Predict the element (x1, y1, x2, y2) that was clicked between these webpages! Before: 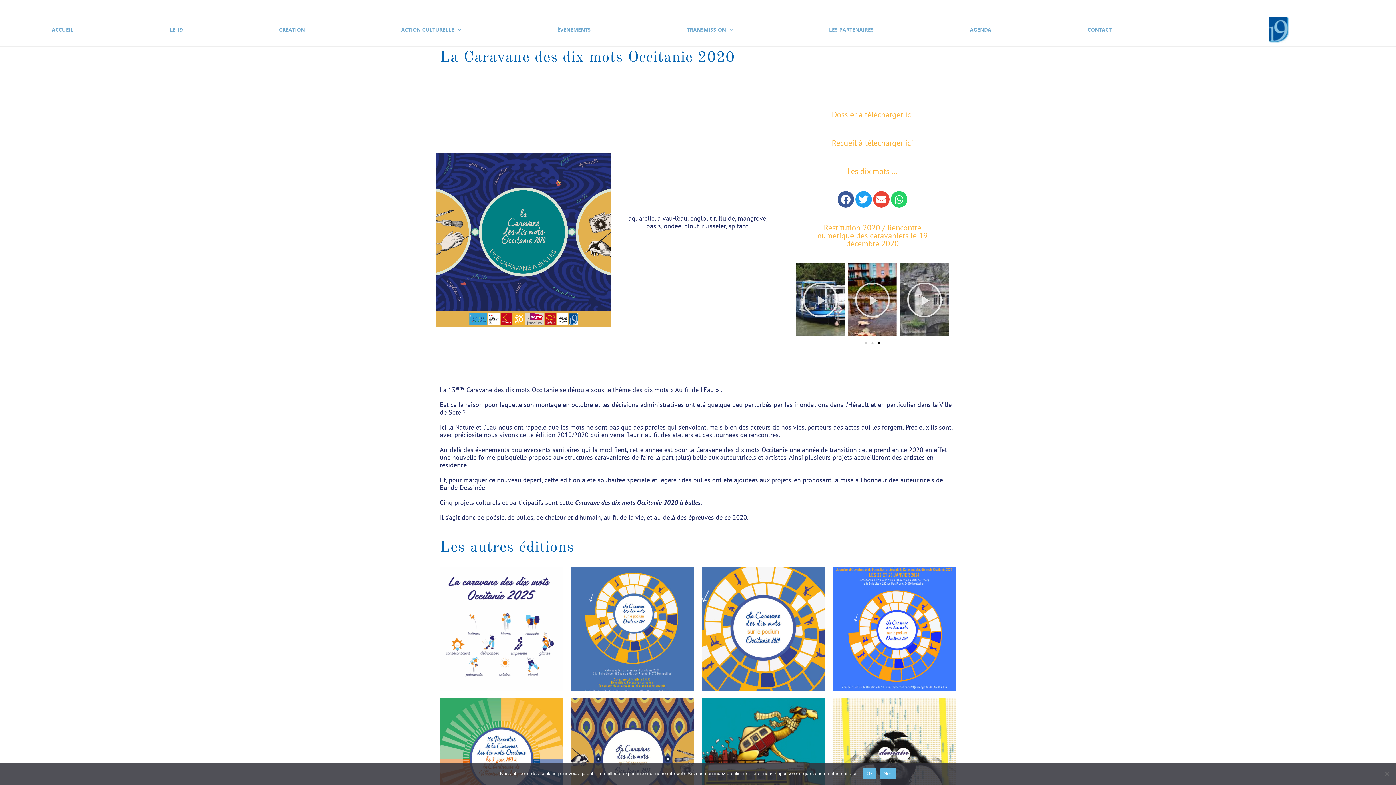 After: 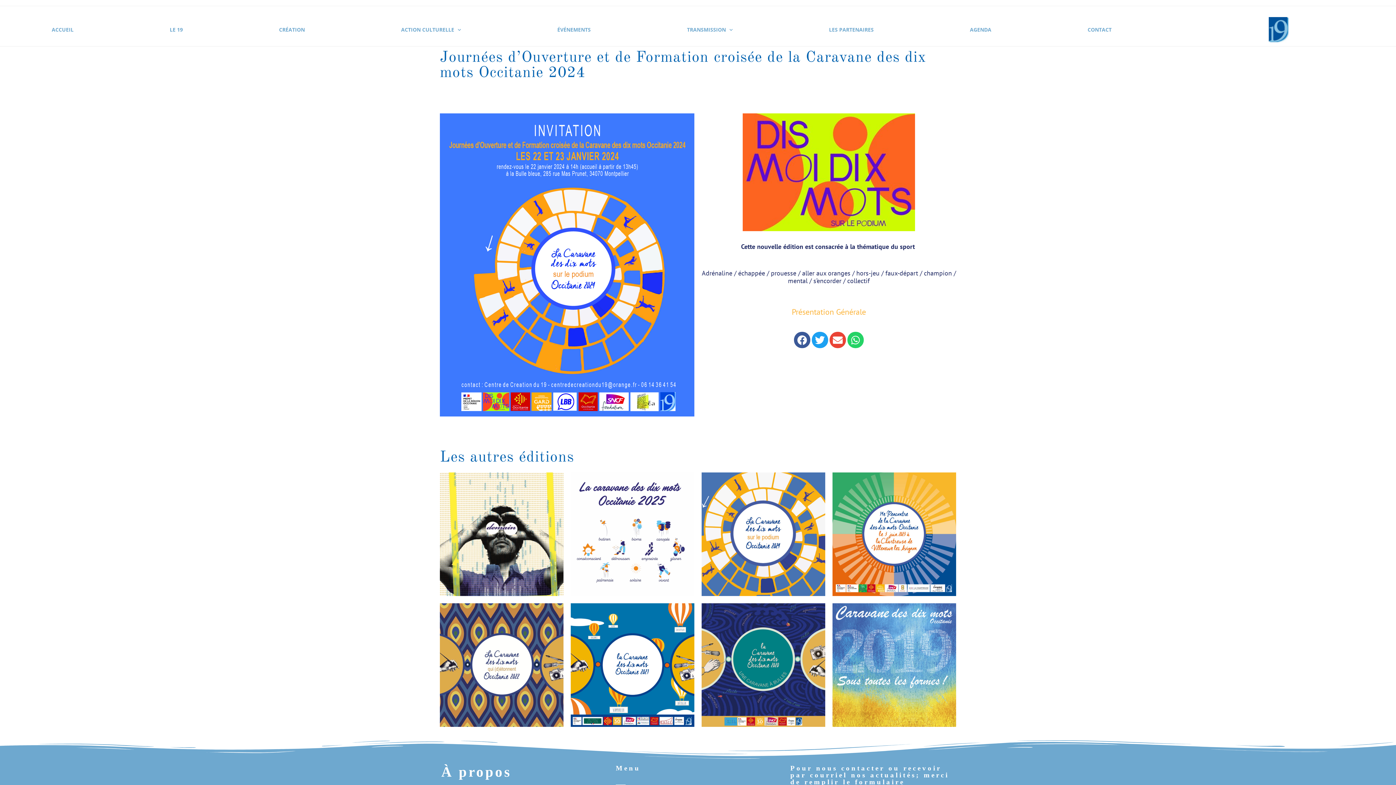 Action: label: Journées d’Ouverture et de Formation croisée de la Caravane des dix mots Occitanie 2024 bbox: (832, 567, 956, 690)